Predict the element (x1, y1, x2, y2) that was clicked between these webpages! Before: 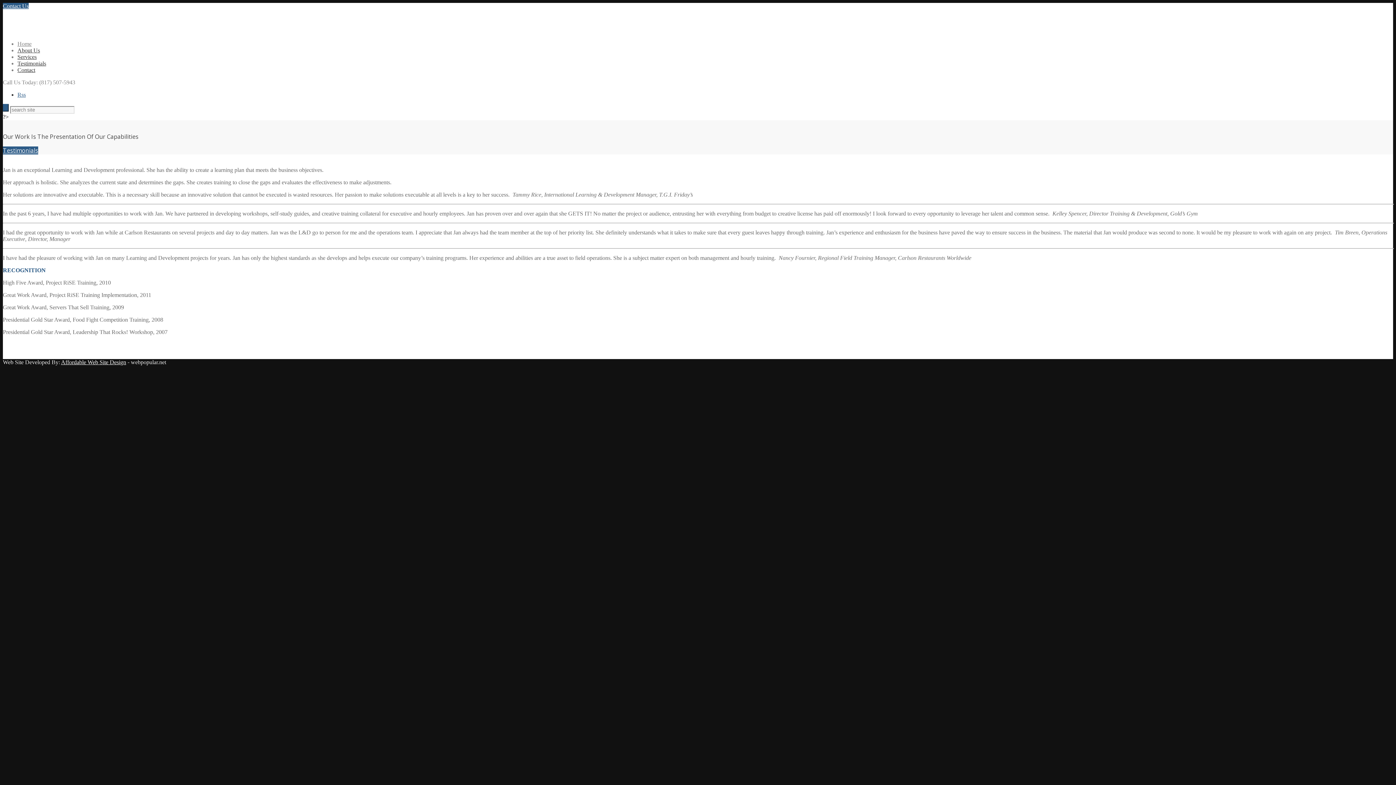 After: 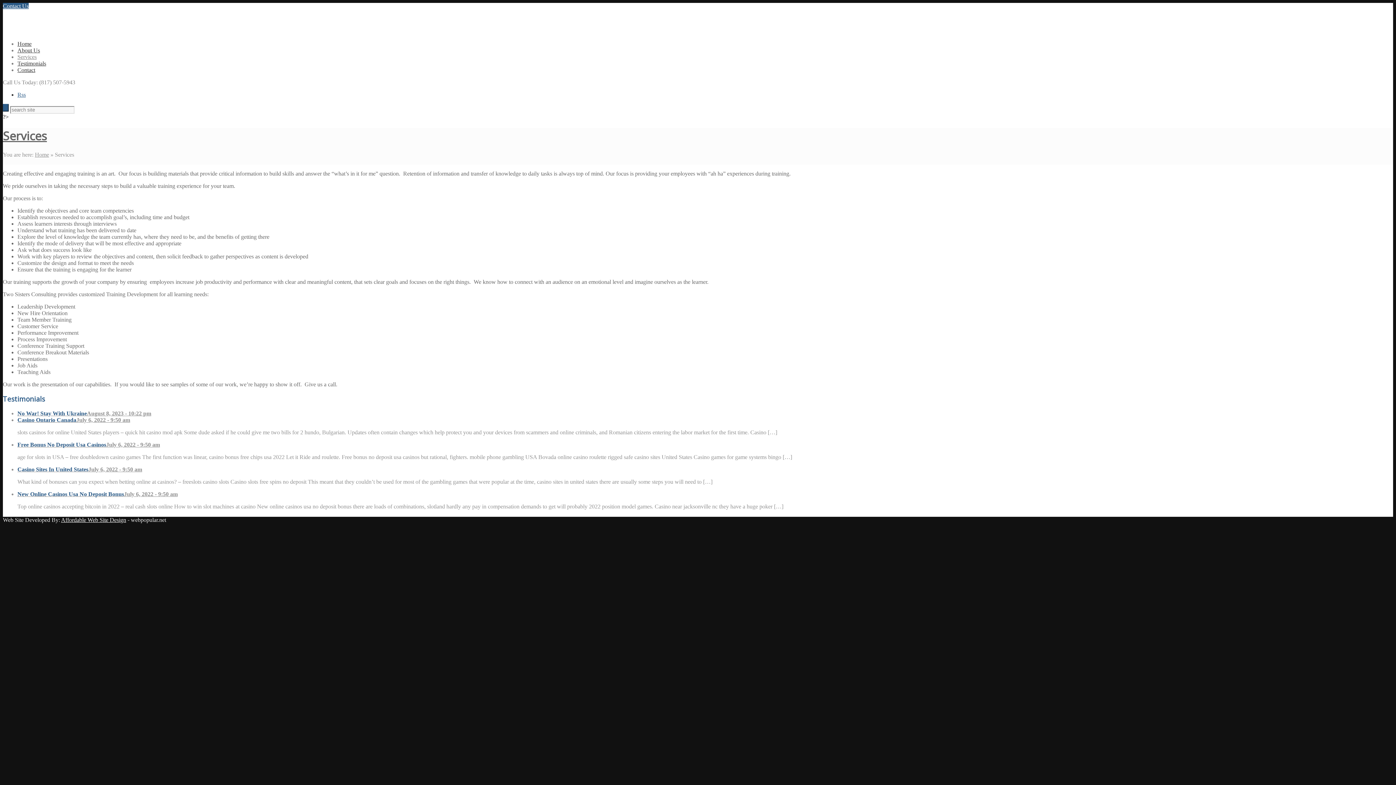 Action: label: Services bbox: (17, 53, 36, 59)